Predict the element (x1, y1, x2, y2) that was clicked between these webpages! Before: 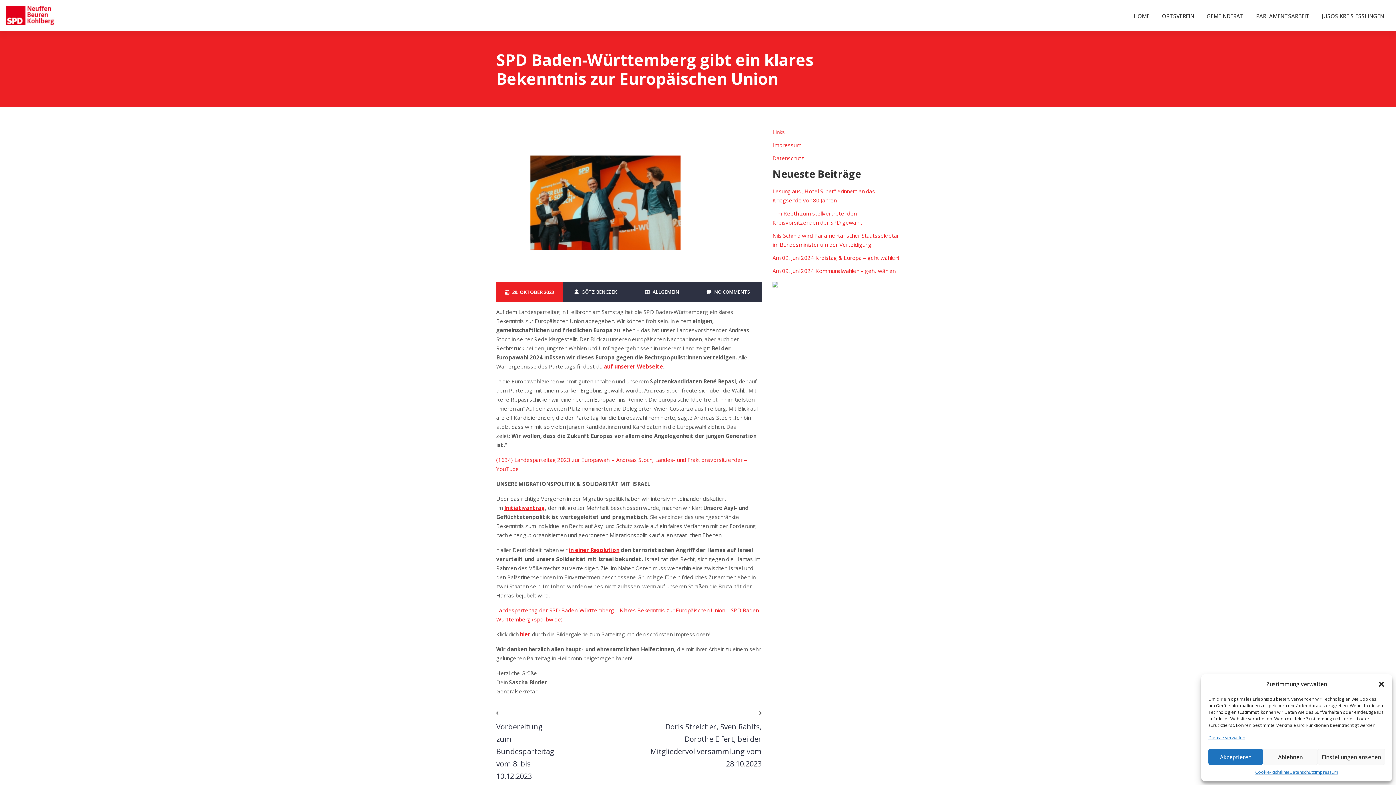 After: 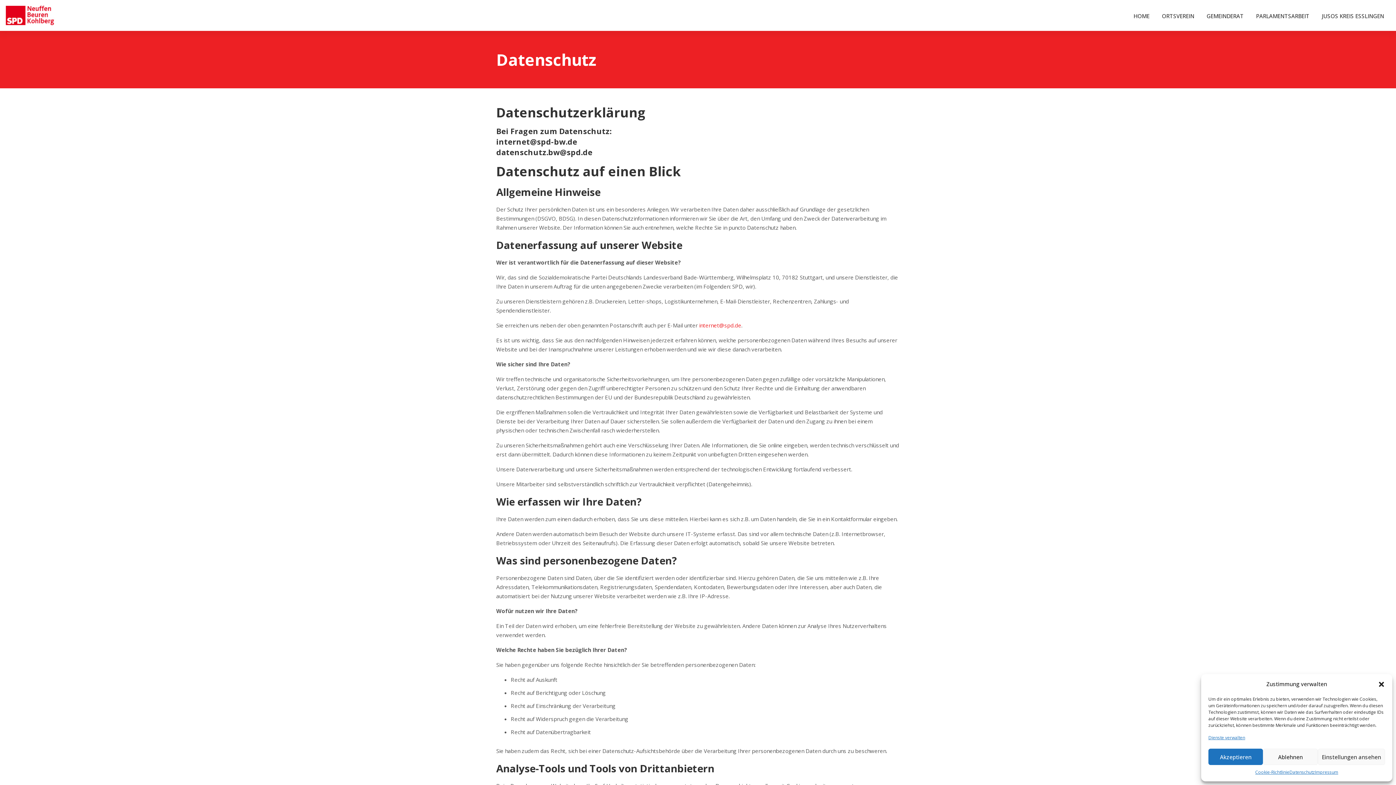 Action: label: Datenschutz bbox: (1289, 769, 1315, 776)